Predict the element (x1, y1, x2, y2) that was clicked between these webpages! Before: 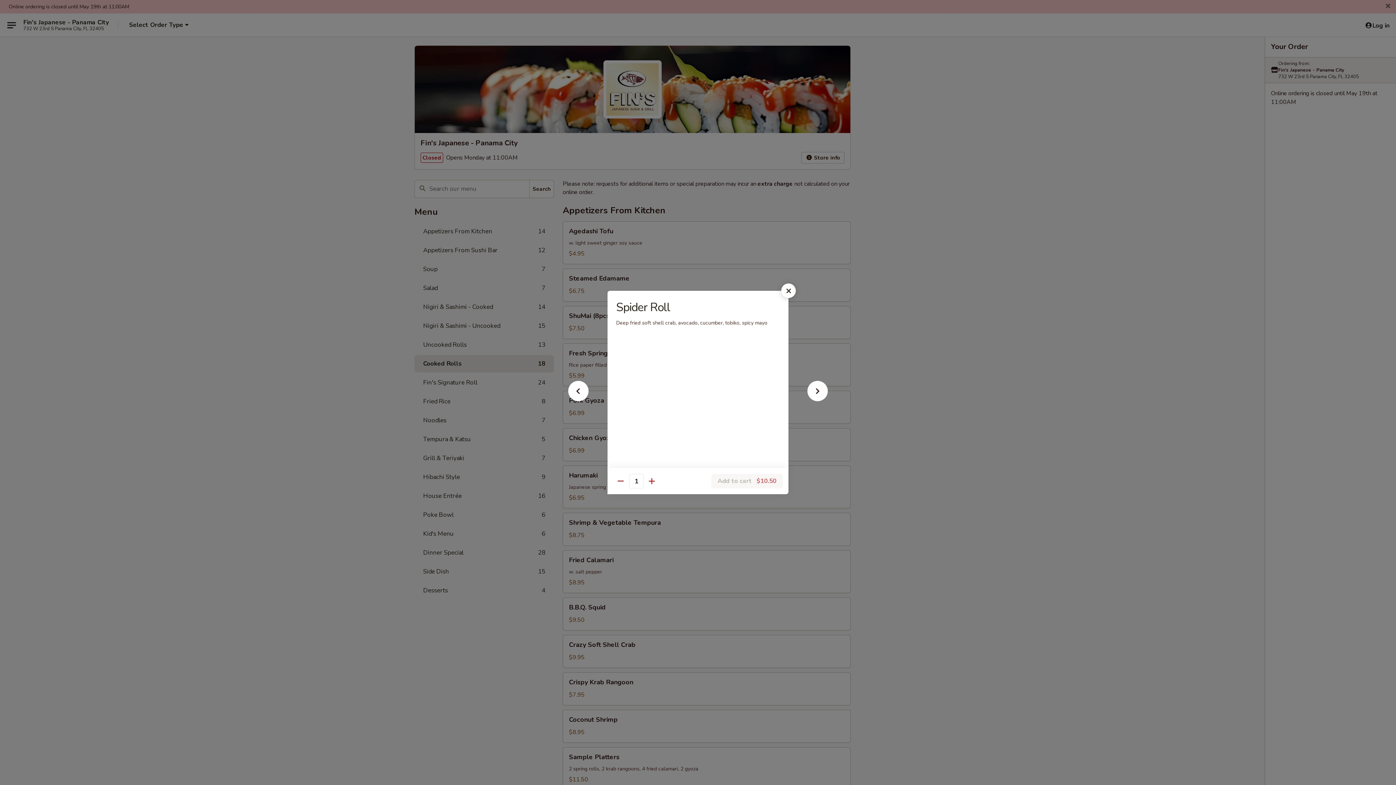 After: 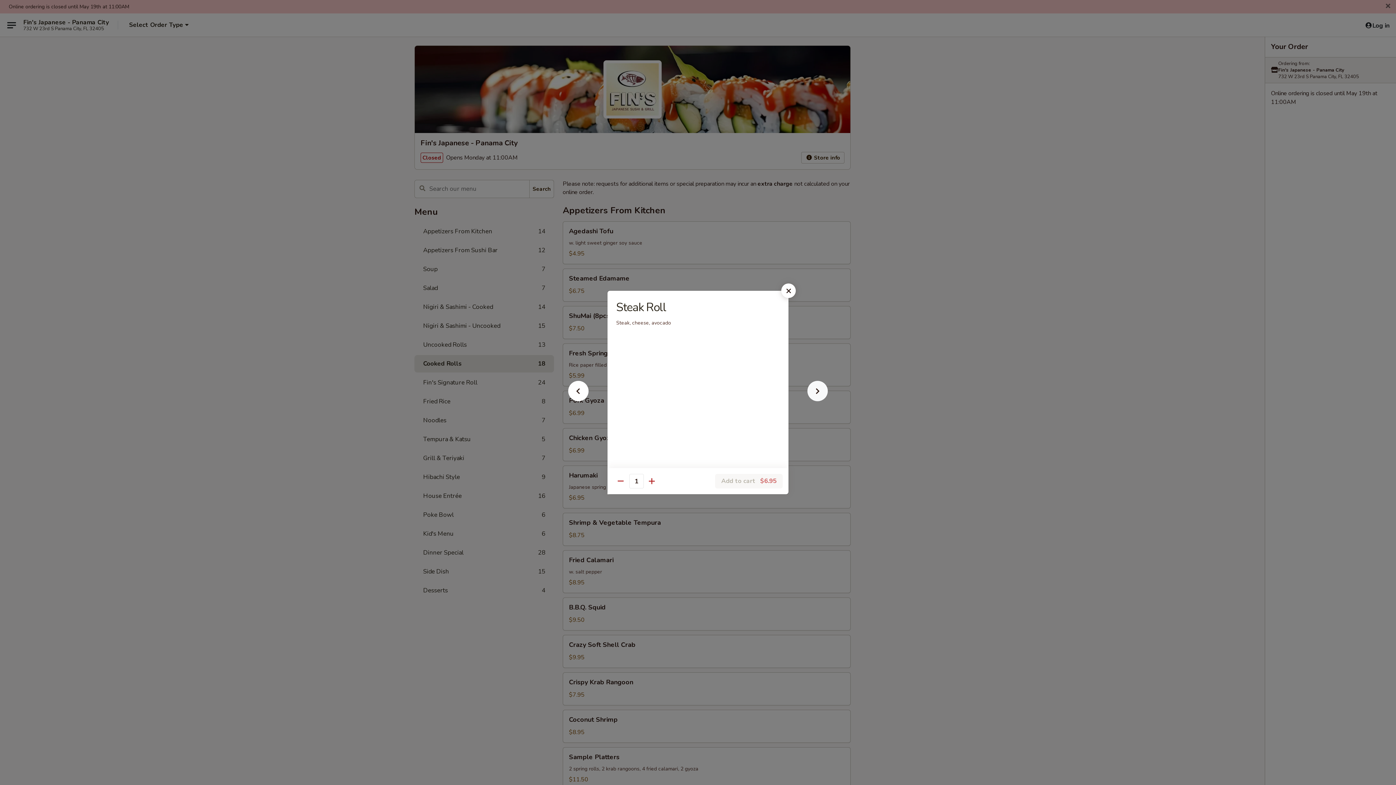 Action: bbox: (796, 392, 839, 405)